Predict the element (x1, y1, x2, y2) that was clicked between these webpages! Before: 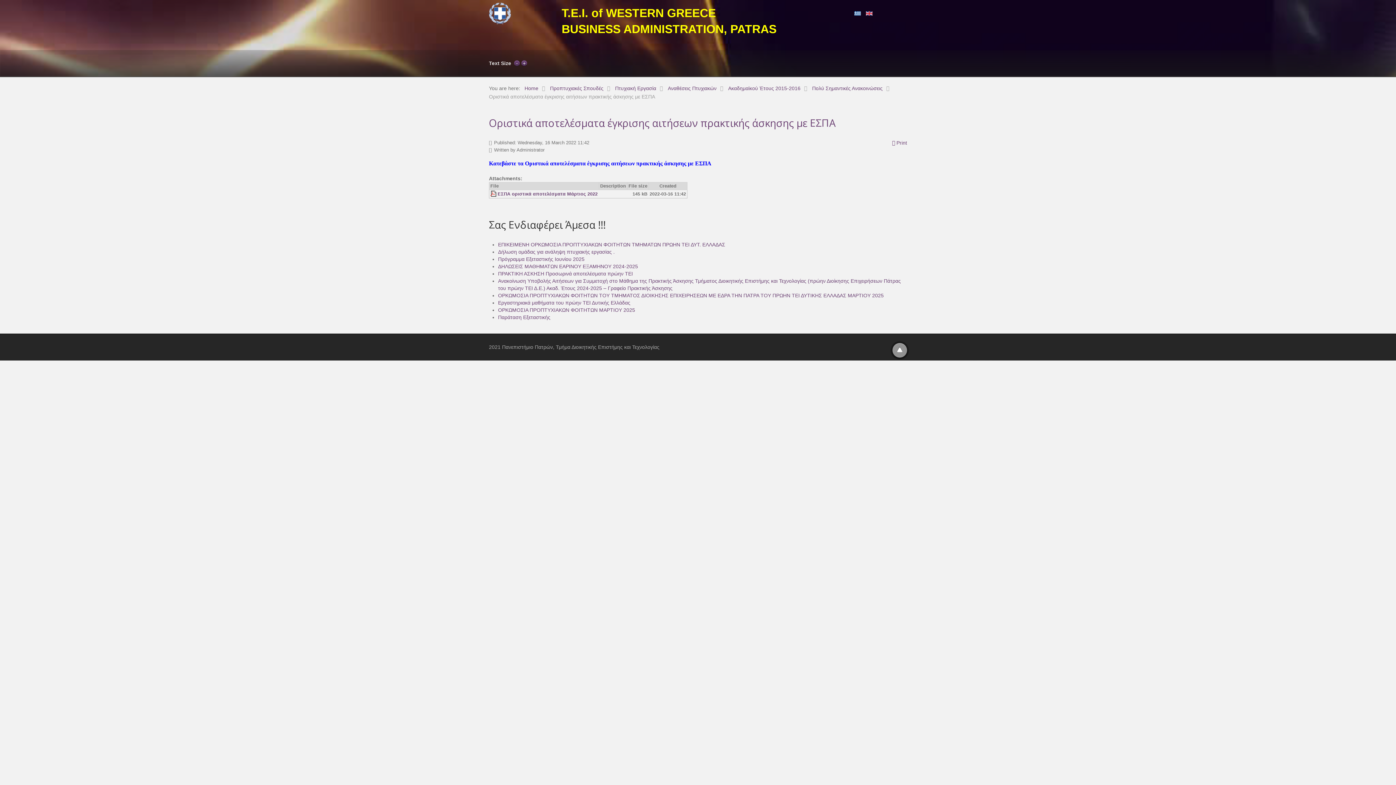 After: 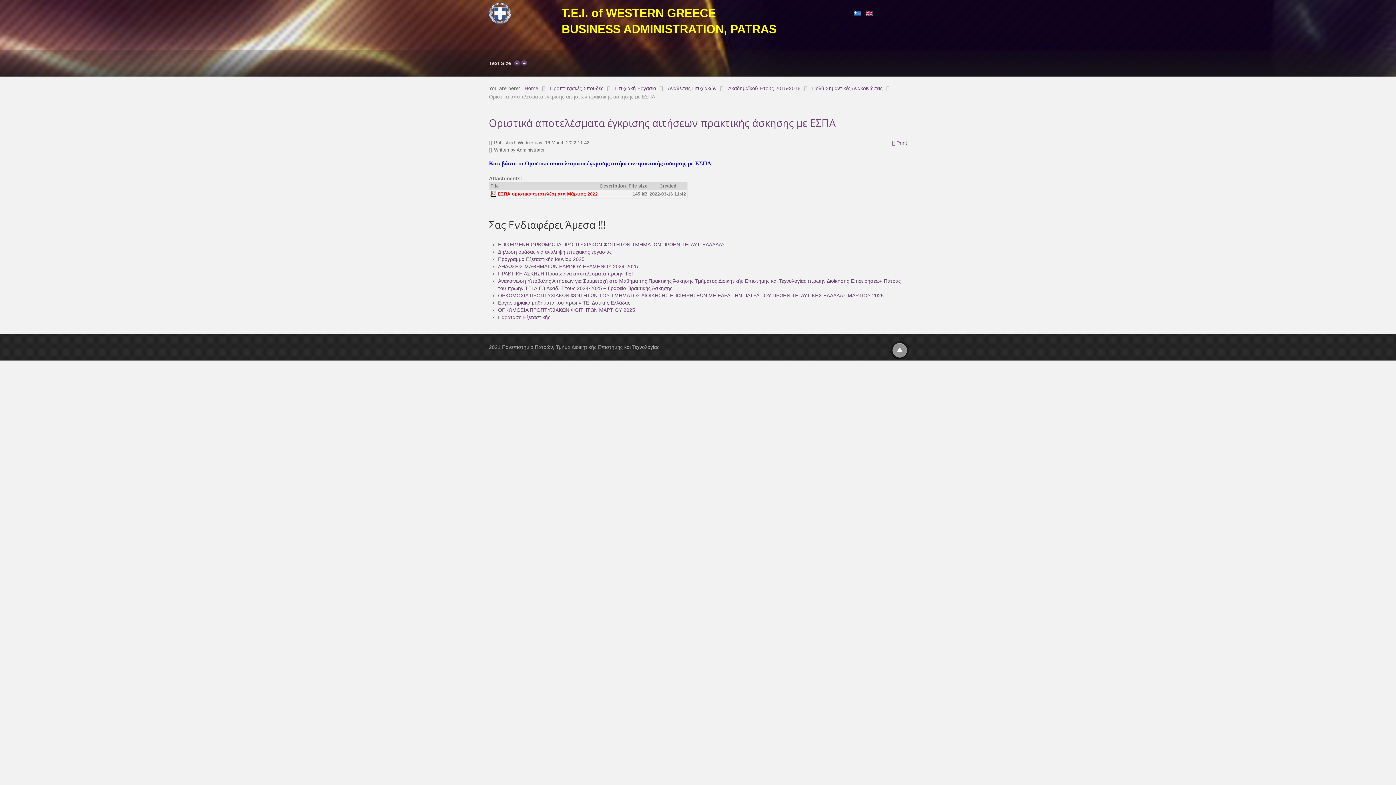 Action: label: ΕΣΠΑ οριστικά αποτελέσματα Μάρτιος 2022 bbox: (497, 191, 597, 196)